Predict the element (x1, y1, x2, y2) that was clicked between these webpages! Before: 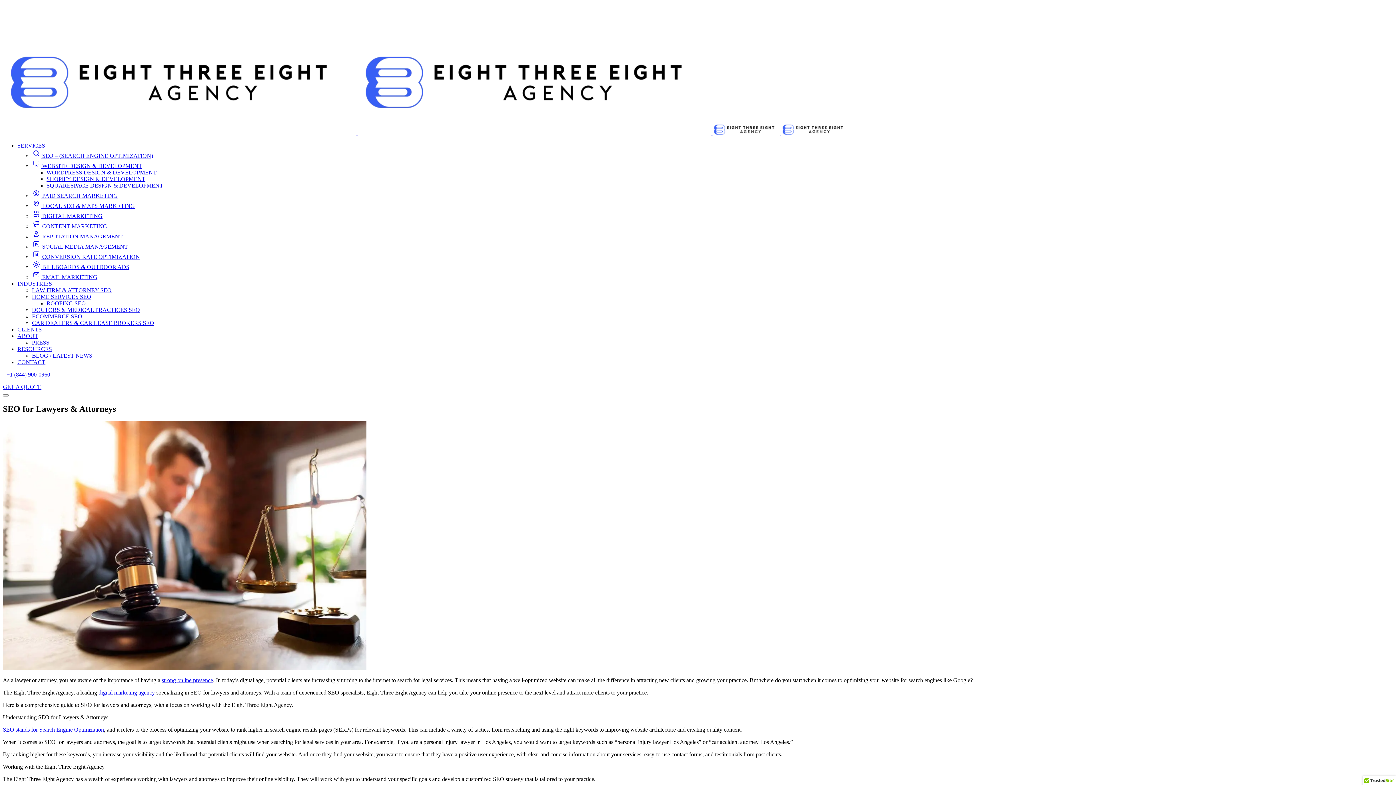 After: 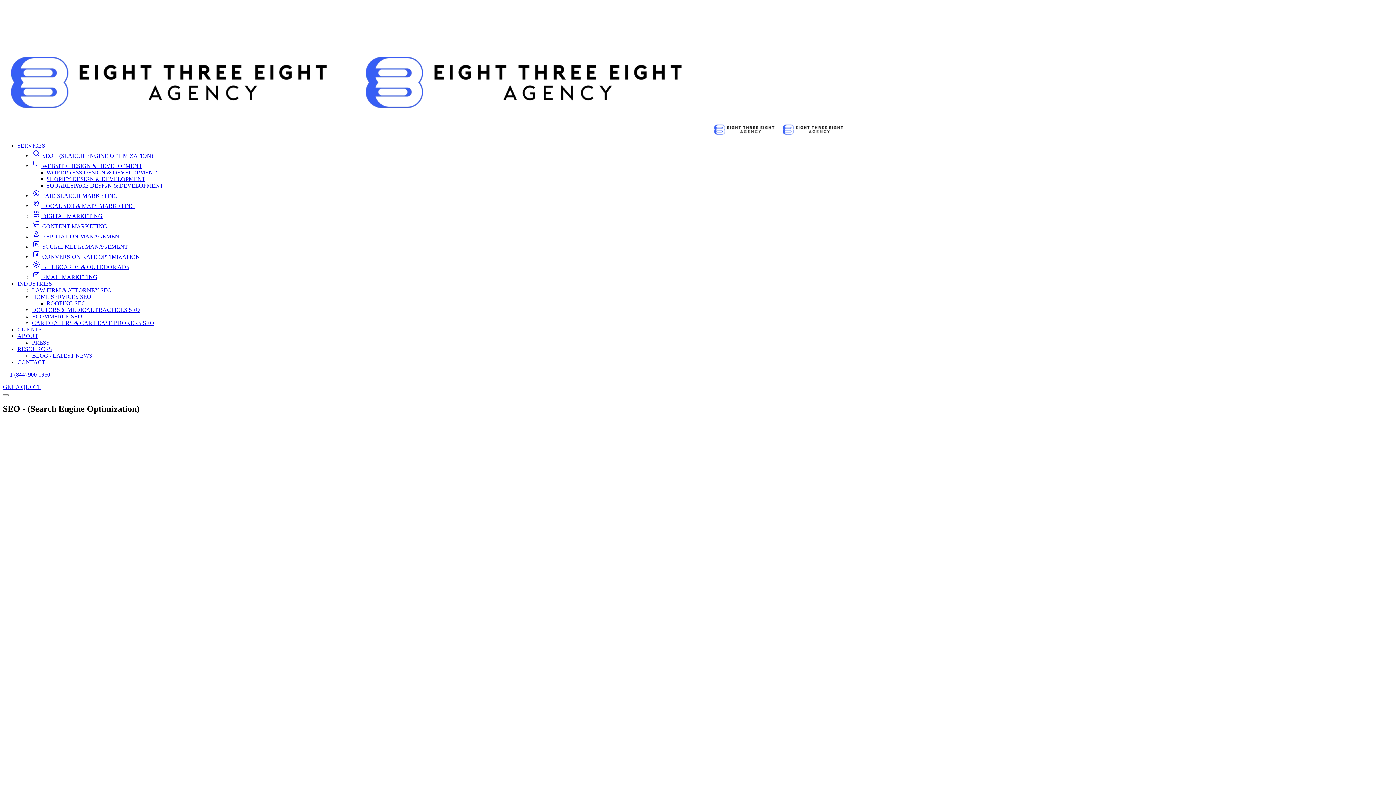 Action: label:  SEO – (SEARCH ENGINE OPTIMIZATION) bbox: (32, 152, 153, 158)